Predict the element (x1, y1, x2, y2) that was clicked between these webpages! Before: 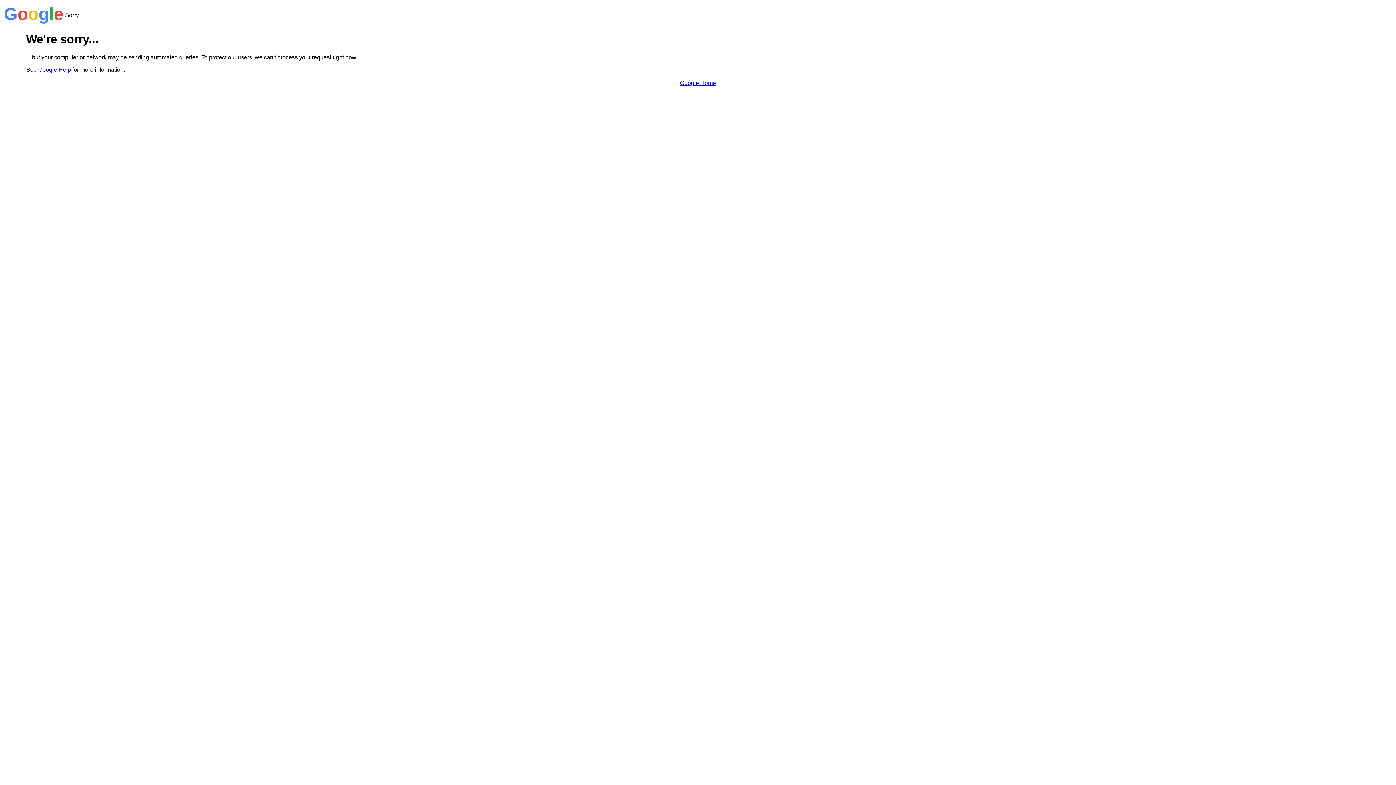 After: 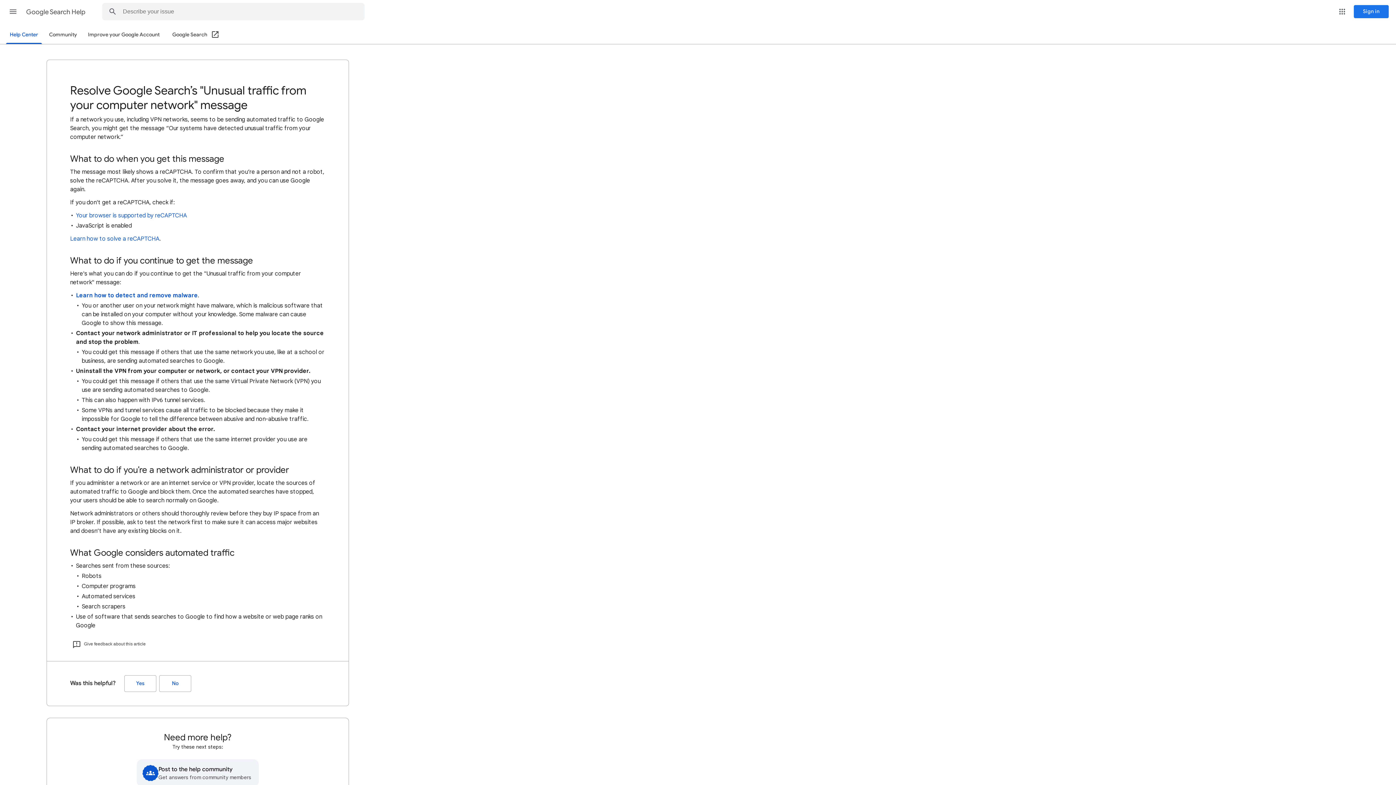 Action: bbox: (38, 66, 70, 72) label: Google Help